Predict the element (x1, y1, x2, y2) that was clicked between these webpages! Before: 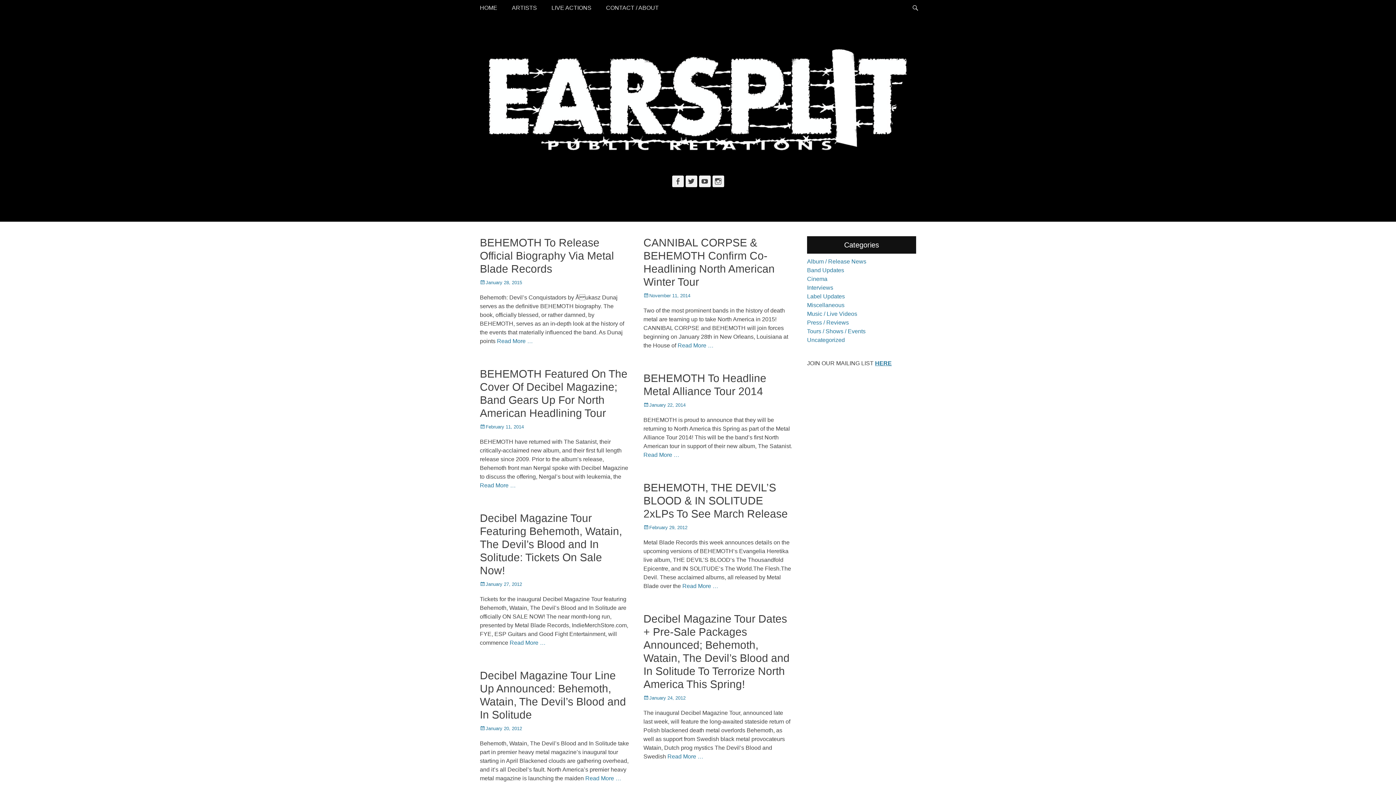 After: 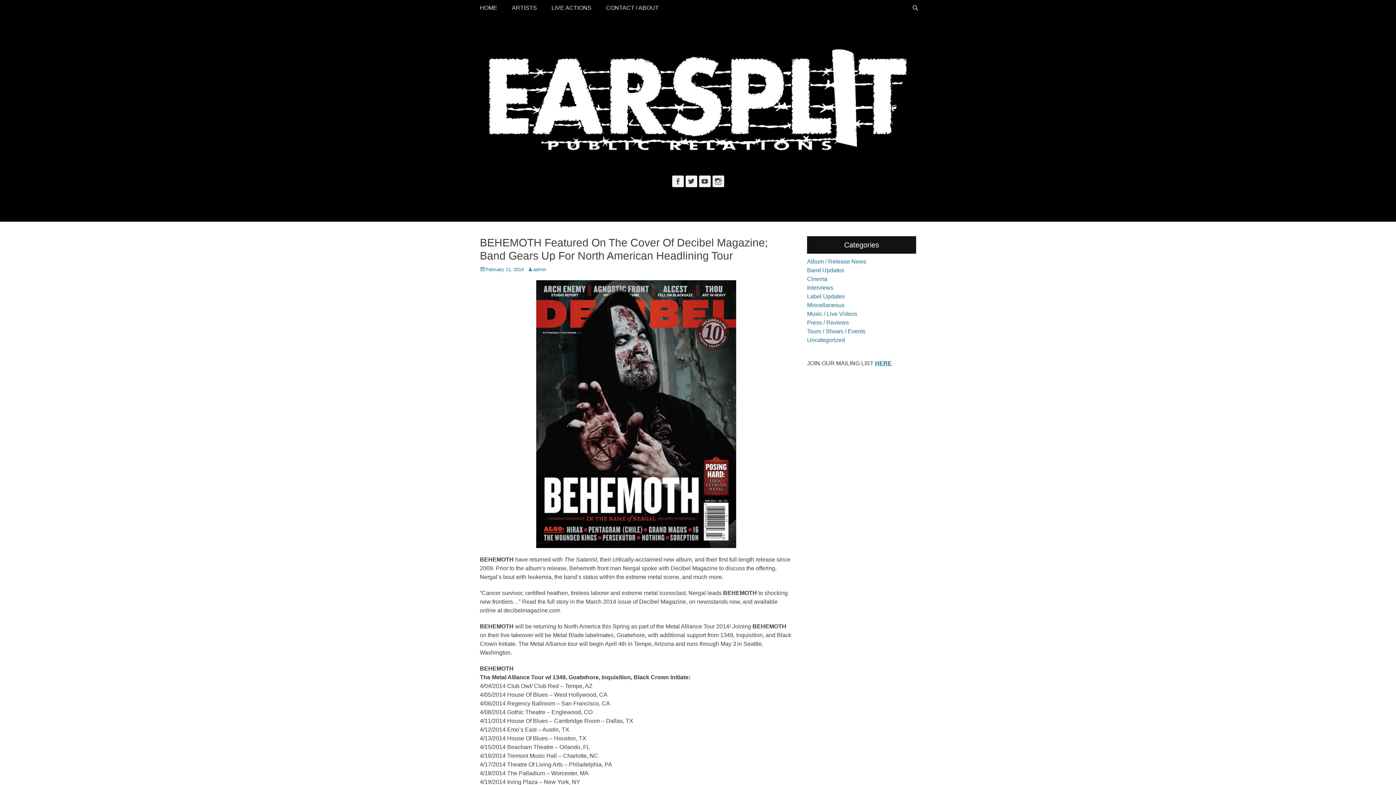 Action: bbox: (480, 482, 516, 488) label: Read More …